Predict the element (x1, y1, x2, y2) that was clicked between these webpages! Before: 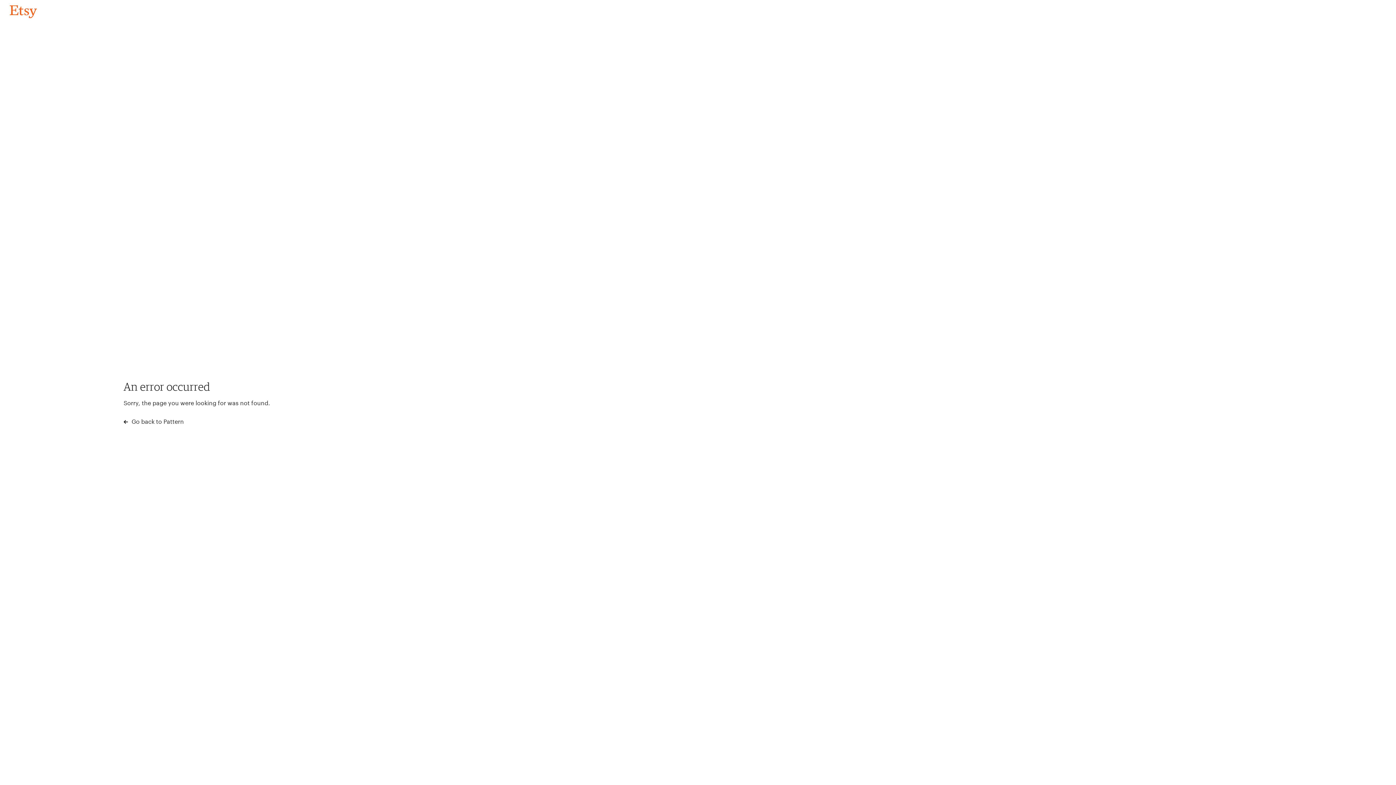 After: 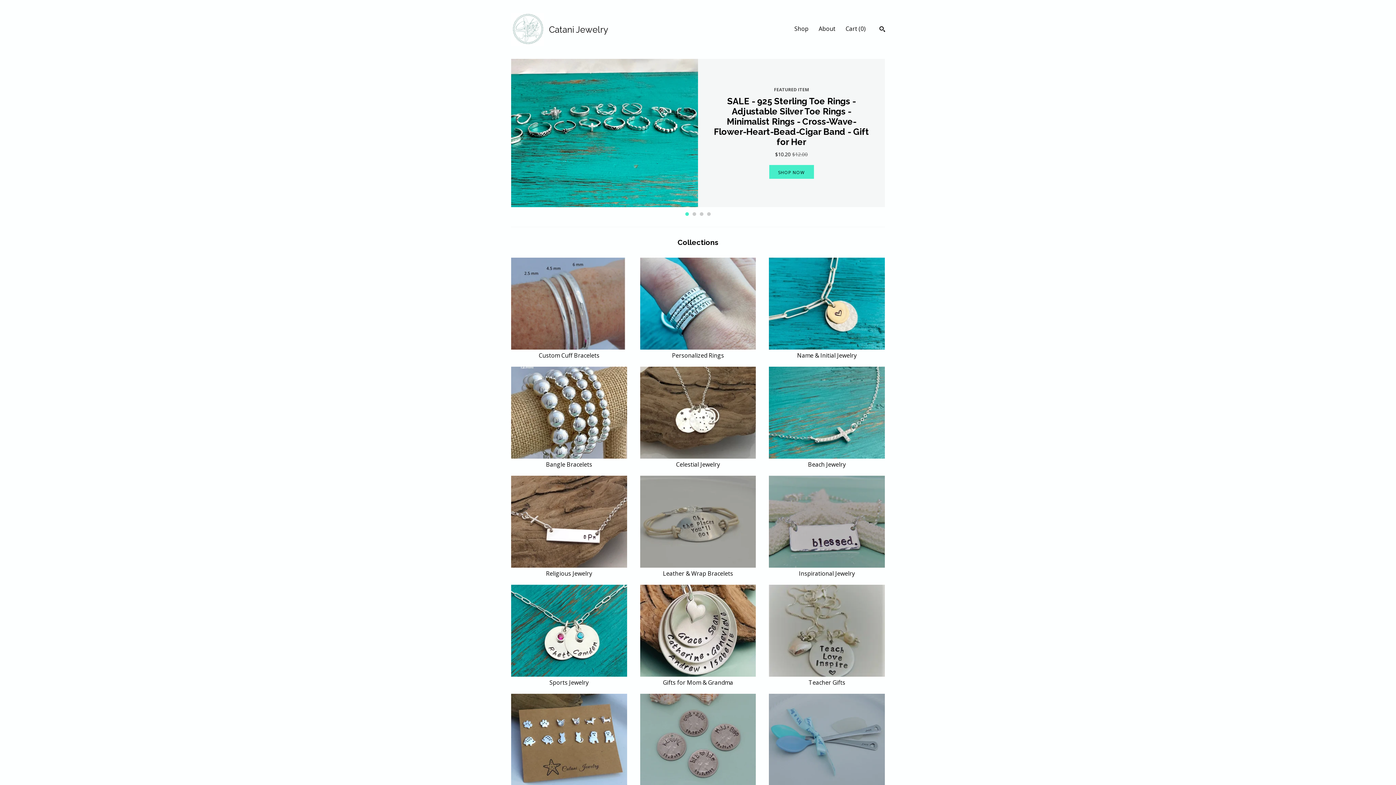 Action: bbox: (4, 3, 42, 18) label: Go back to Pattern